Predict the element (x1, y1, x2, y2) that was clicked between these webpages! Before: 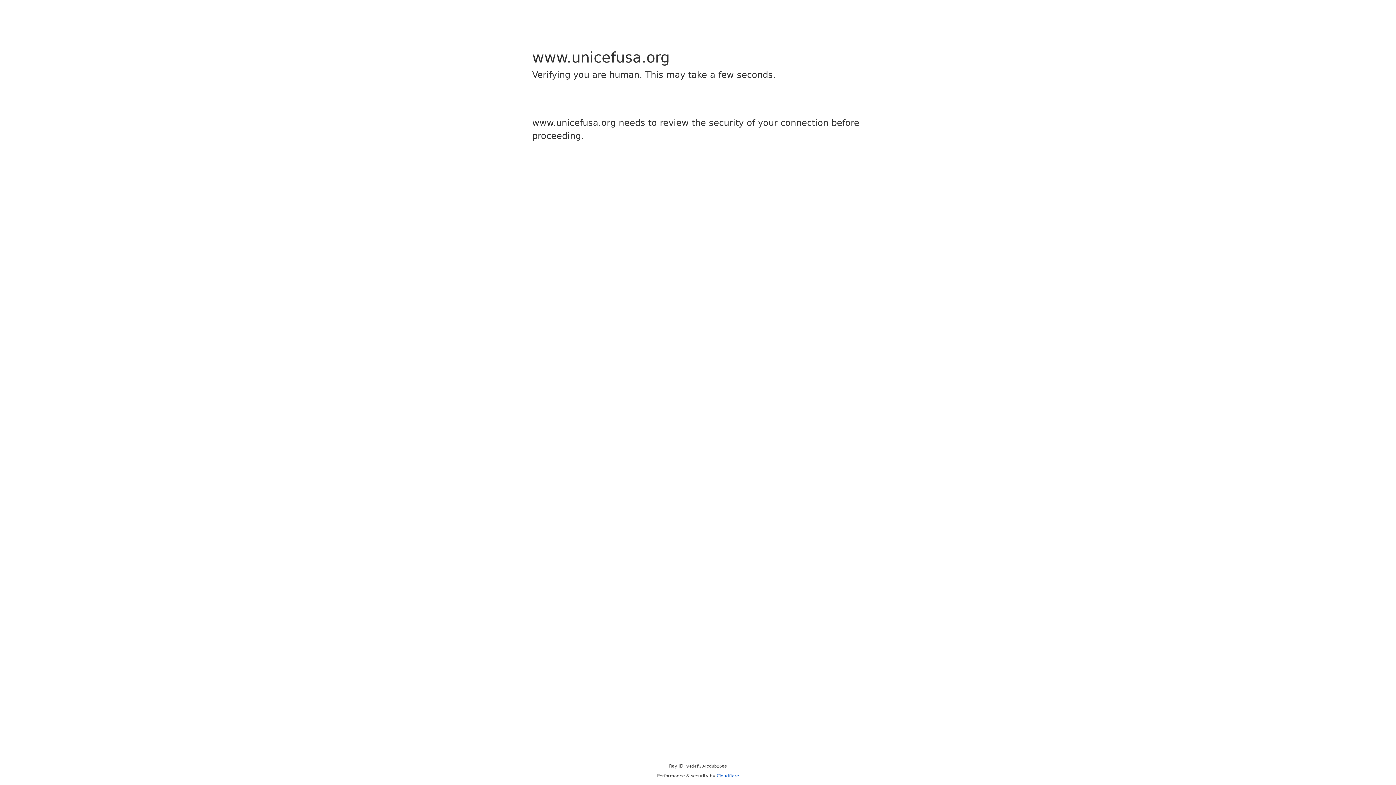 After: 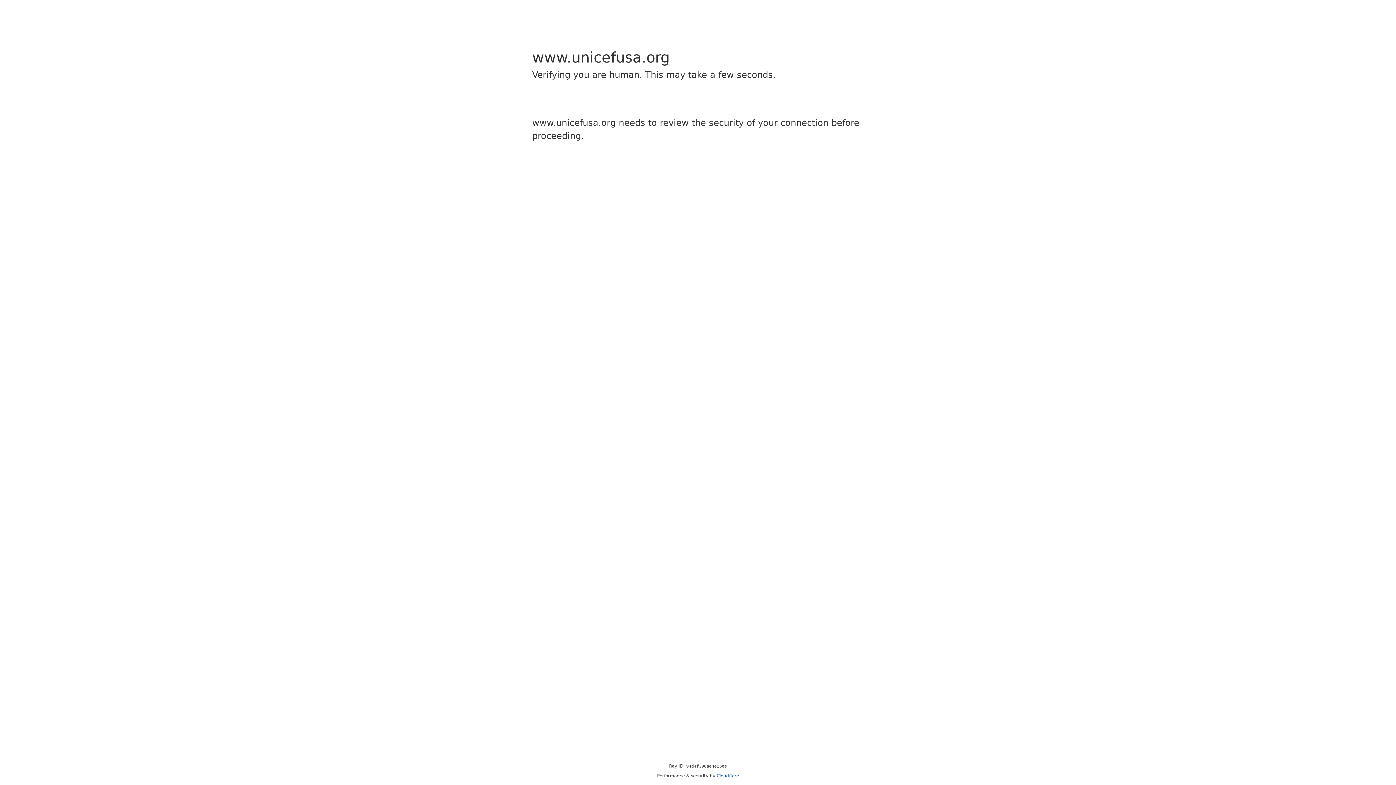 Action: bbox: (716, 773, 739, 778) label: Cloudflare